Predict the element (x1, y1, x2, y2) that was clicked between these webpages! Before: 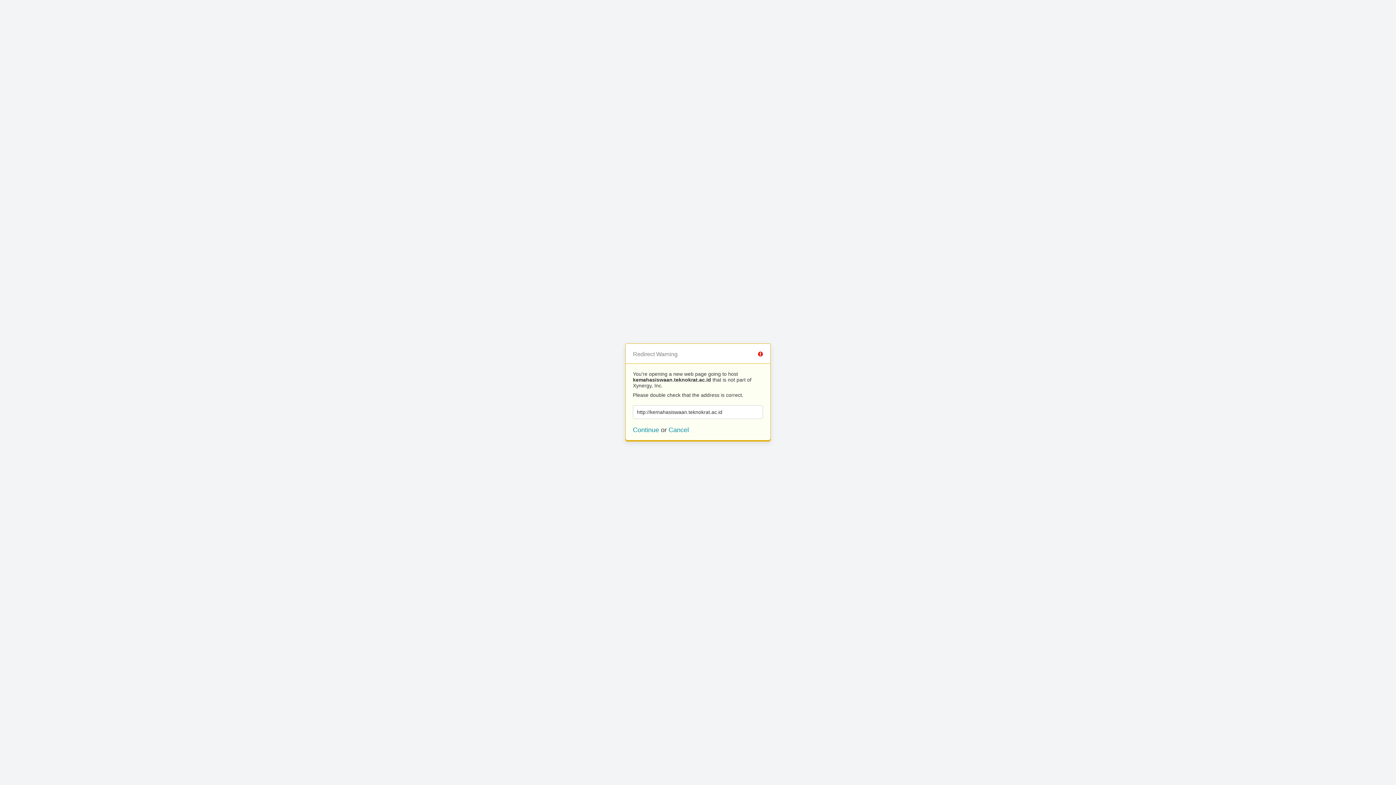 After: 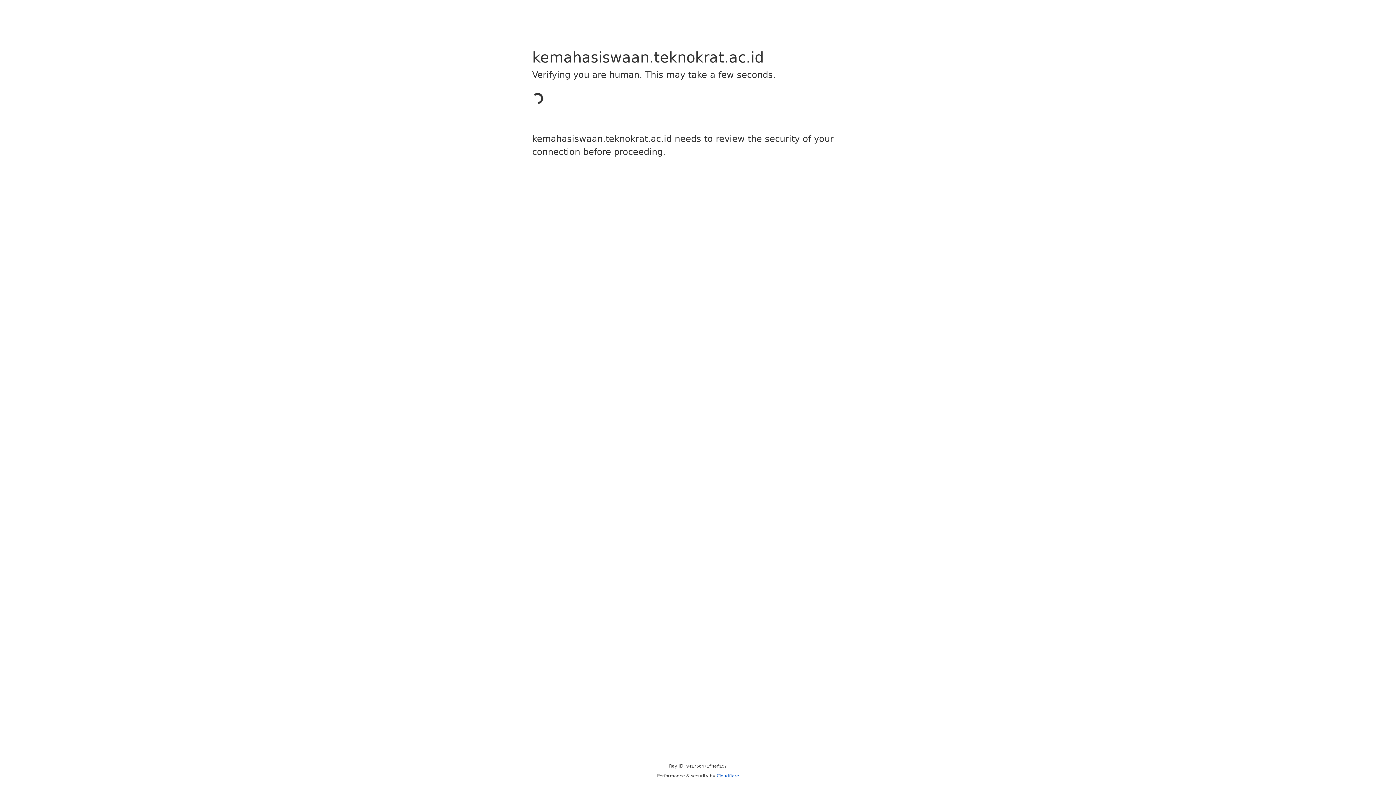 Action: bbox: (633, 426, 659, 433) label: Continue